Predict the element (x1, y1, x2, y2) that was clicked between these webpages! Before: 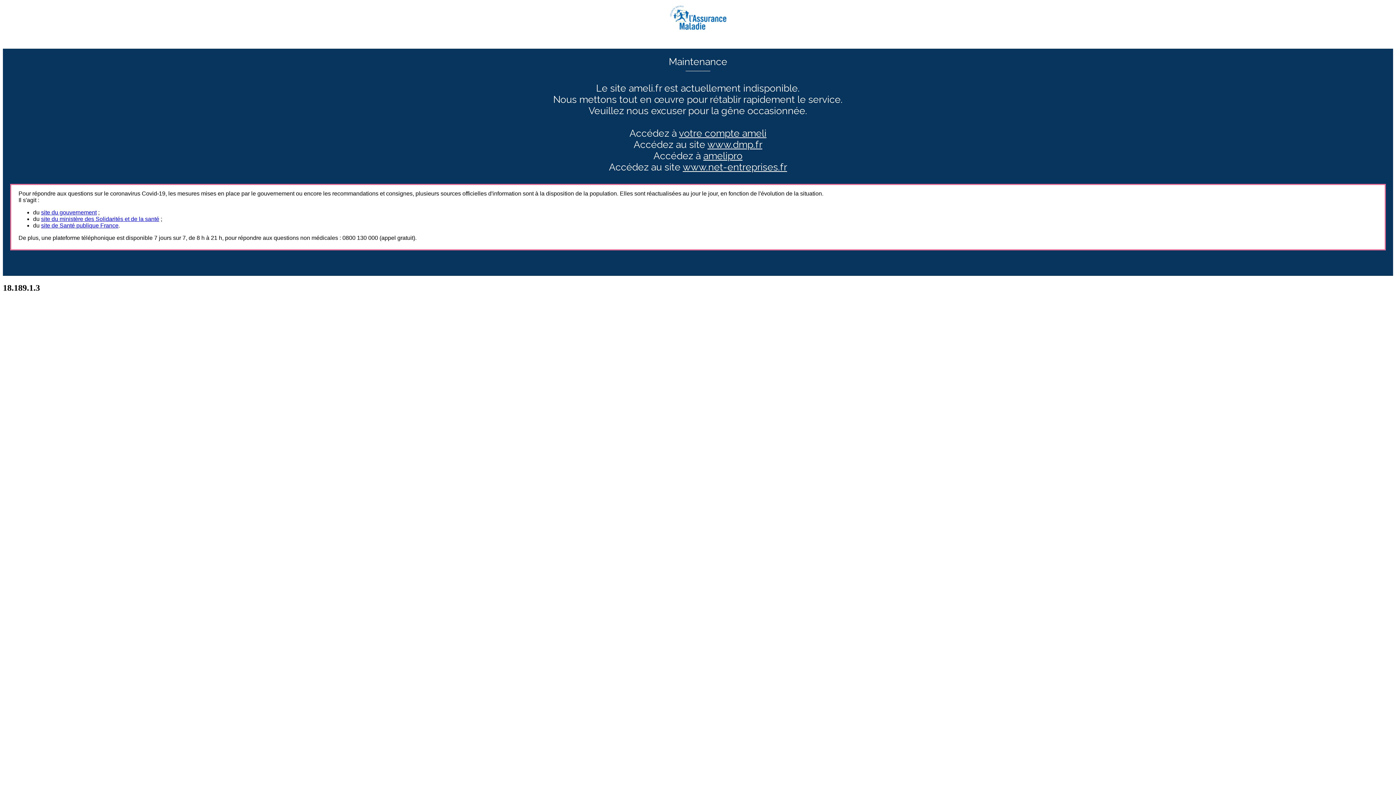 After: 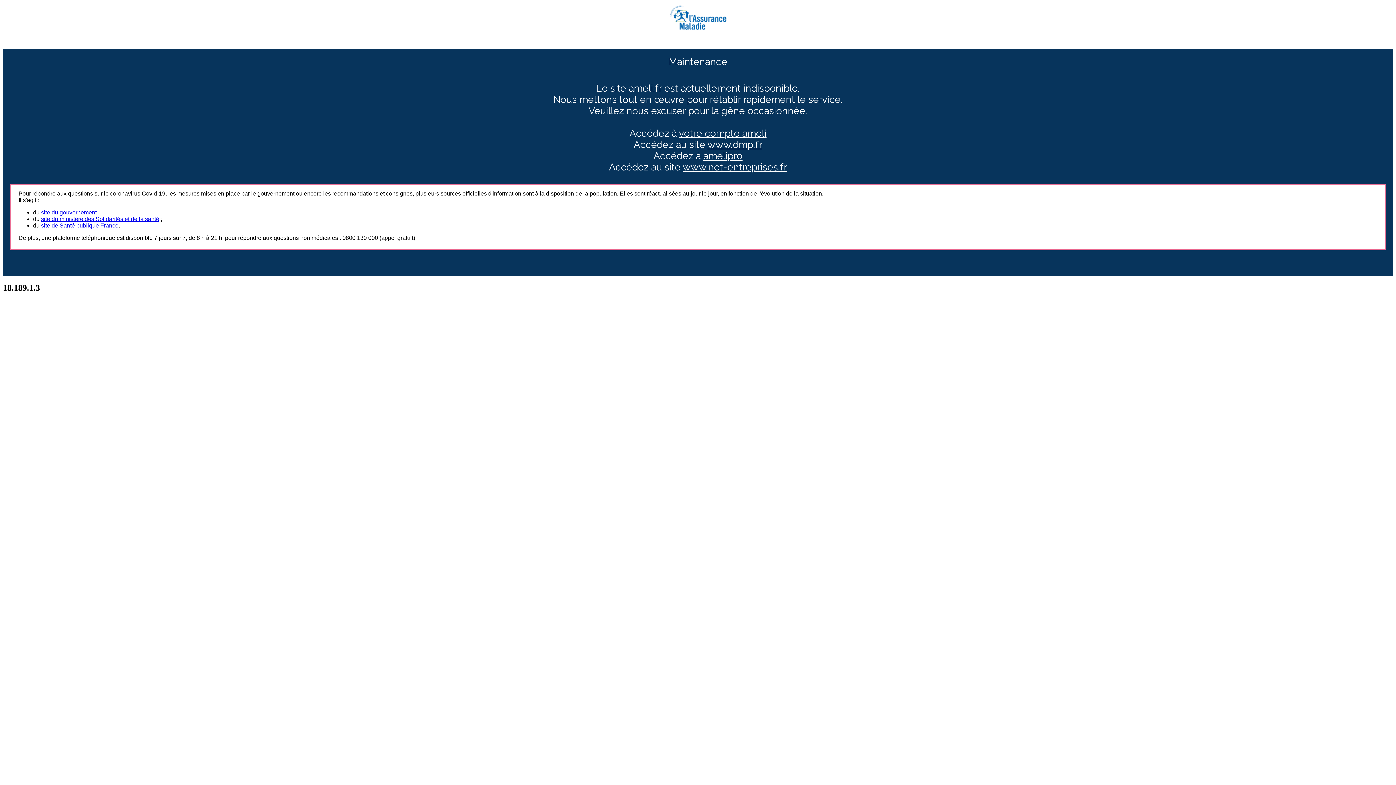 Action: bbox: (41, 209, 96, 215) label: site du gouvernement